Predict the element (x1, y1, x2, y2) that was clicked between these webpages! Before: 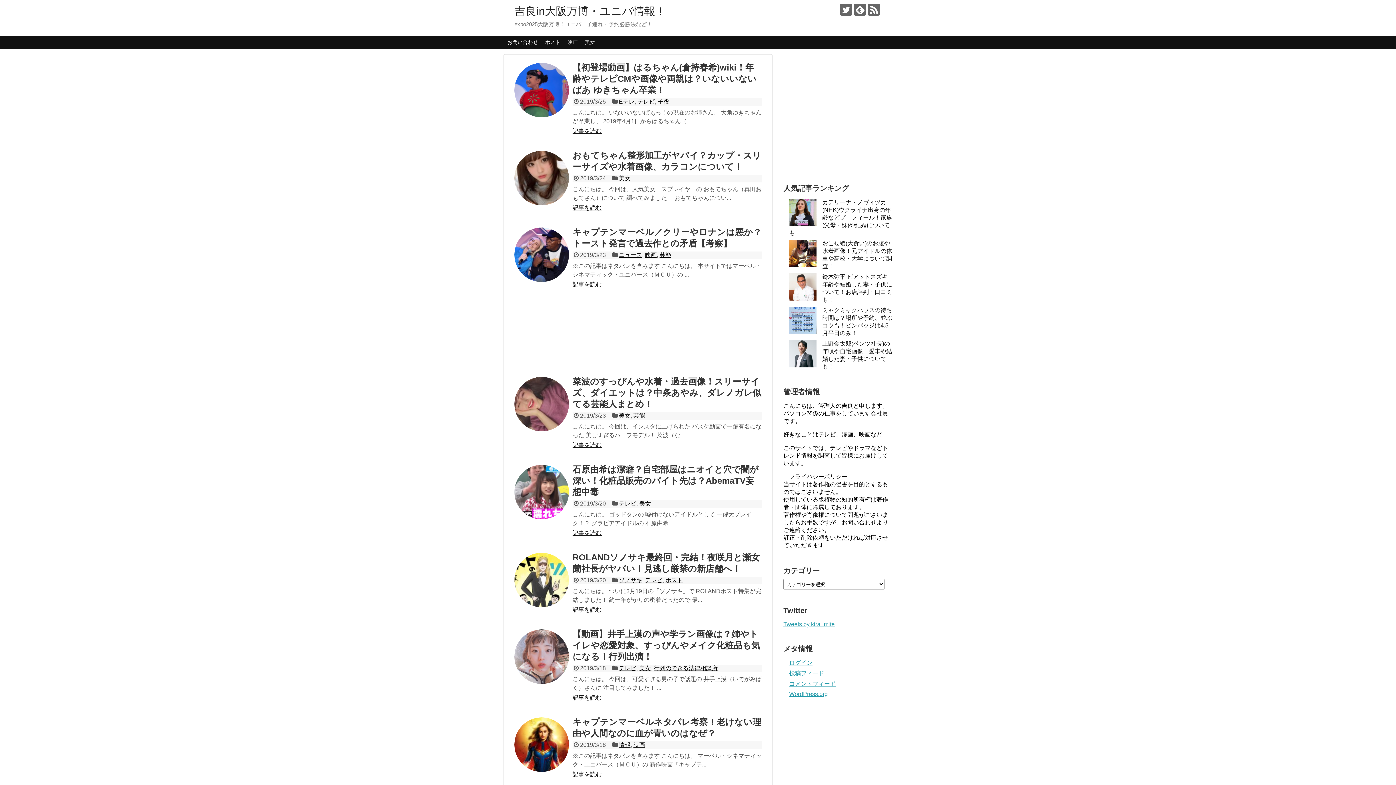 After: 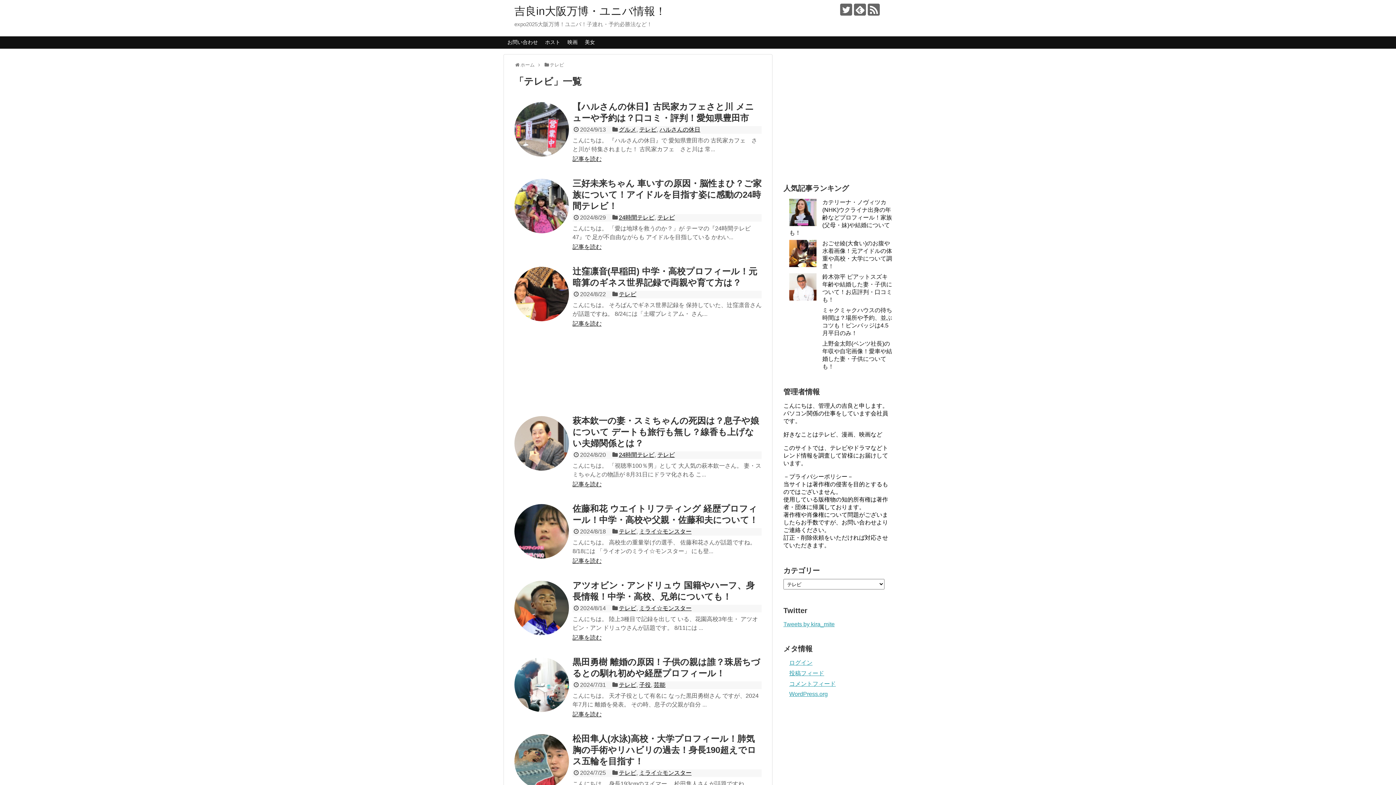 Action: label: テレビ bbox: (637, 98, 655, 104)